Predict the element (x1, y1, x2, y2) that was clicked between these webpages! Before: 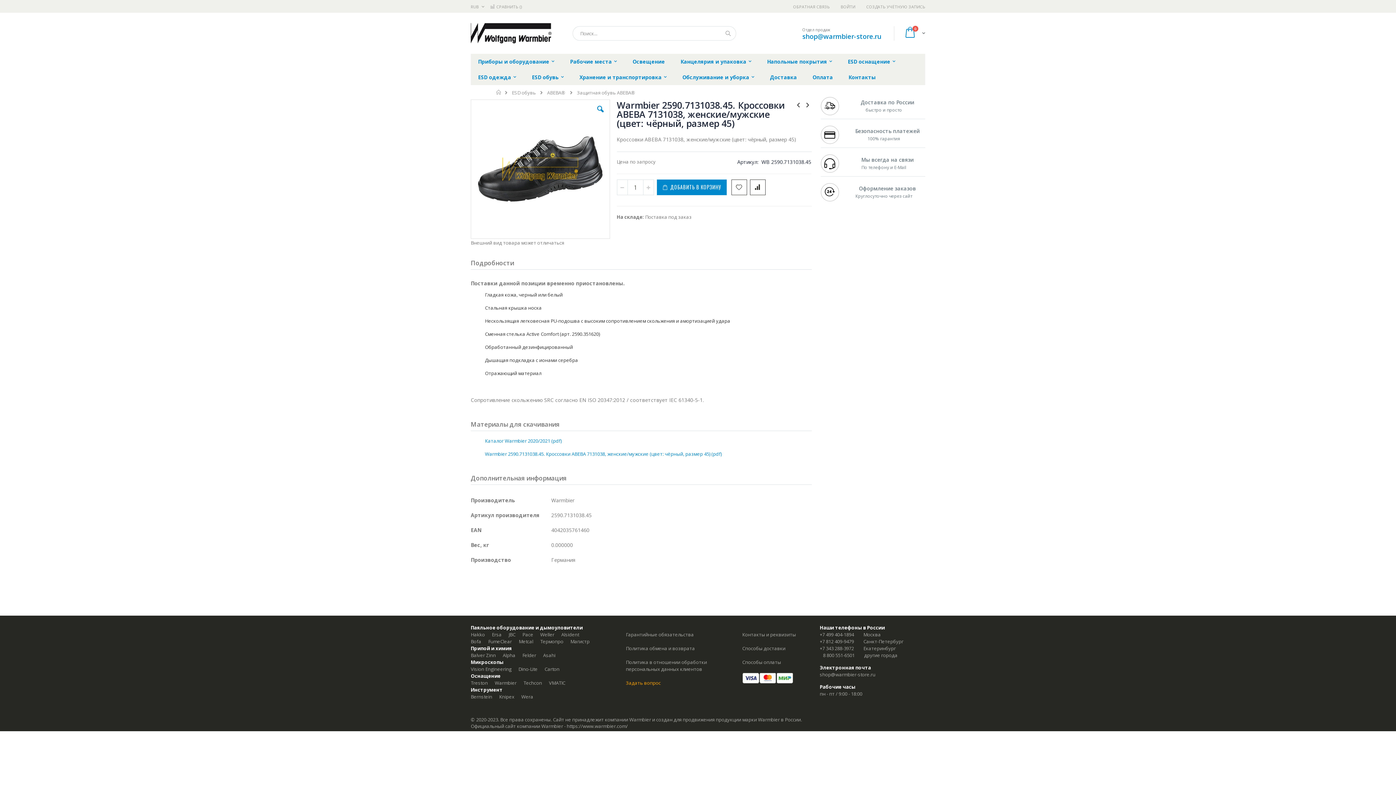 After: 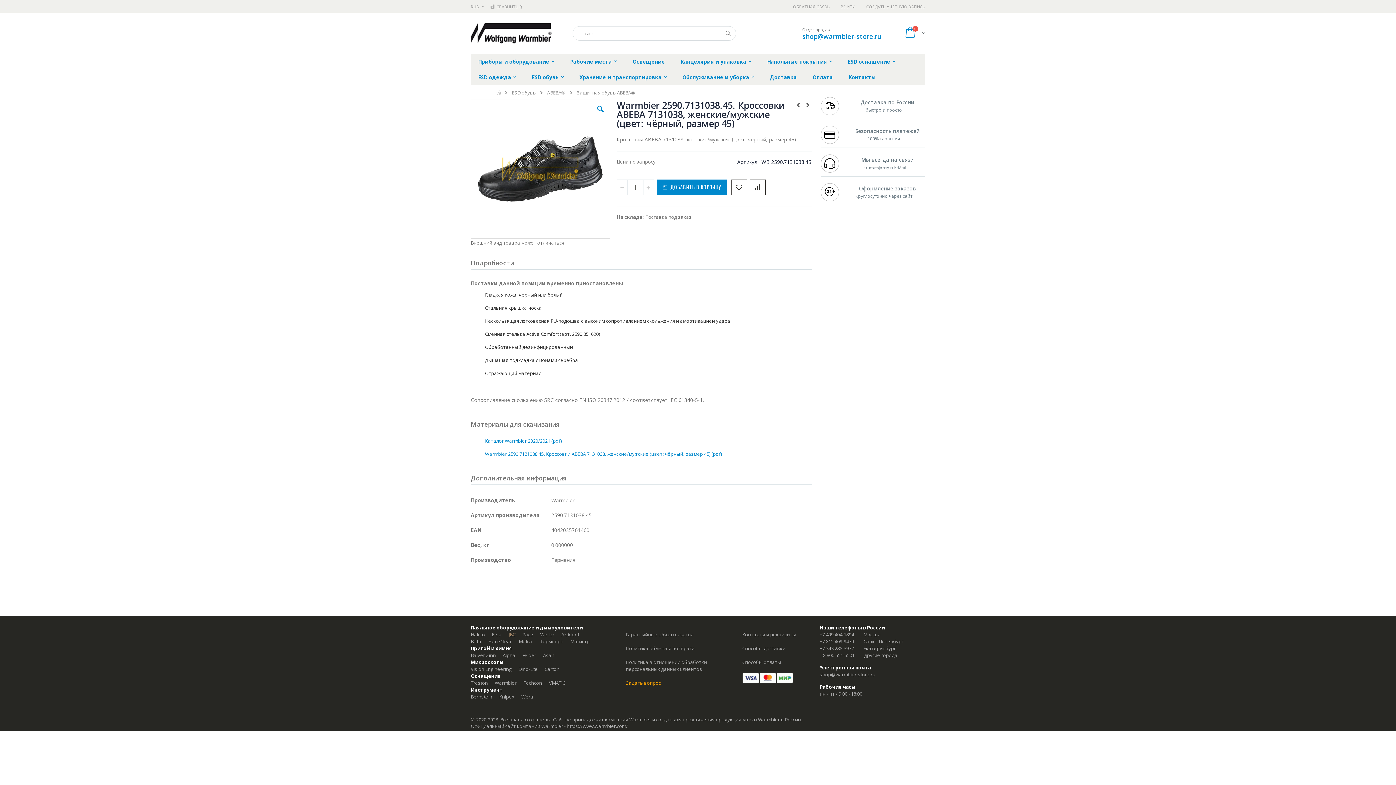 Action: label: JBC bbox: (508, 631, 515, 638)